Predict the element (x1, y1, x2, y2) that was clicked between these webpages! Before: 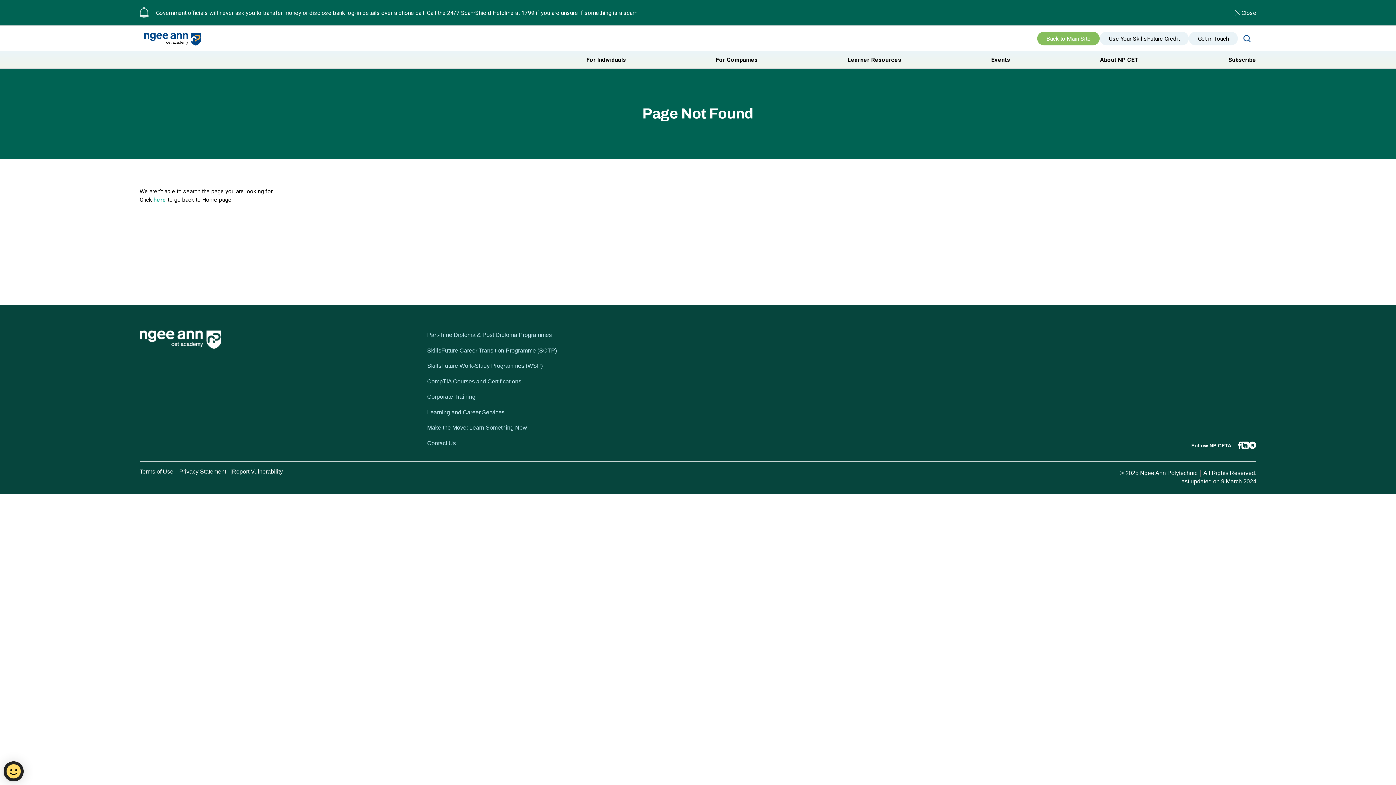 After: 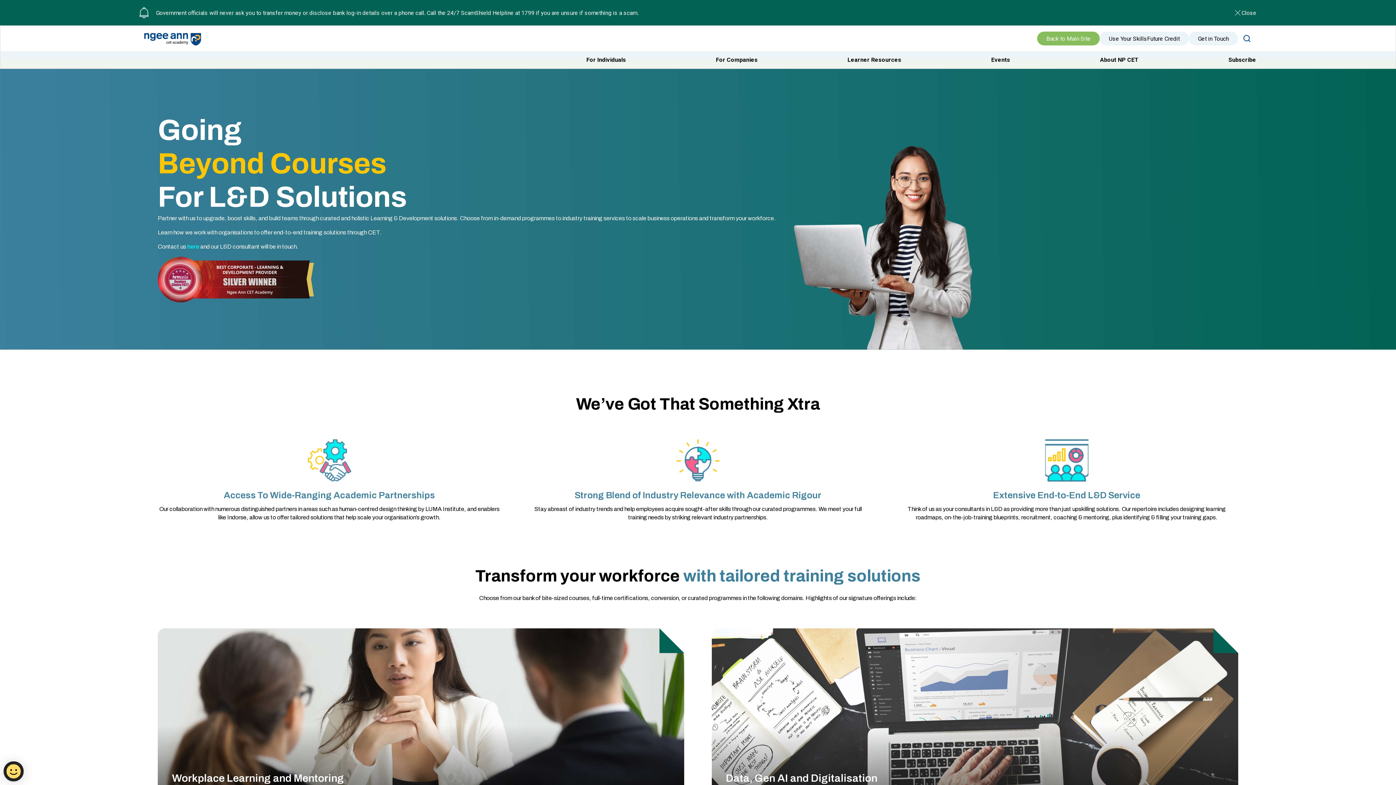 Action: label: Corporate Training bbox: (427, 393, 475, 400)